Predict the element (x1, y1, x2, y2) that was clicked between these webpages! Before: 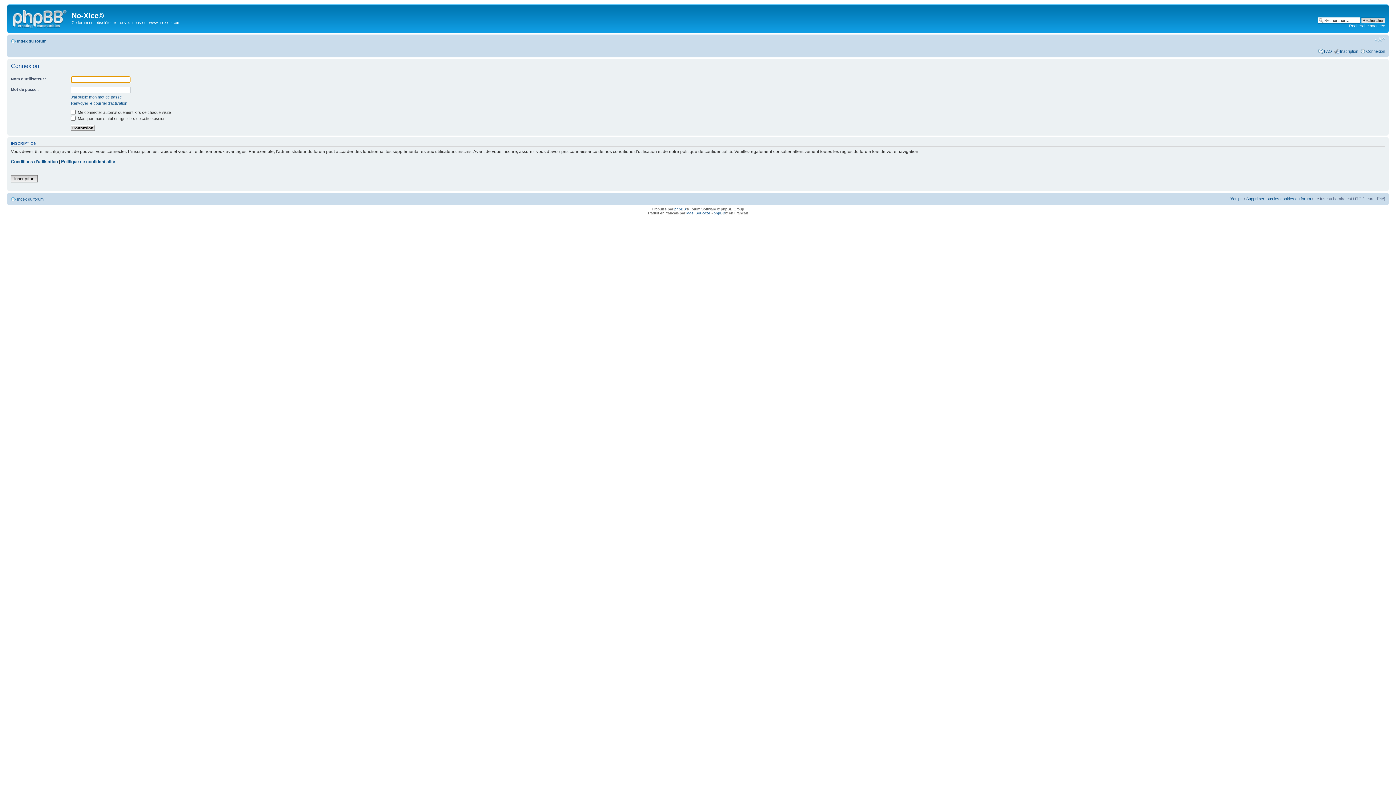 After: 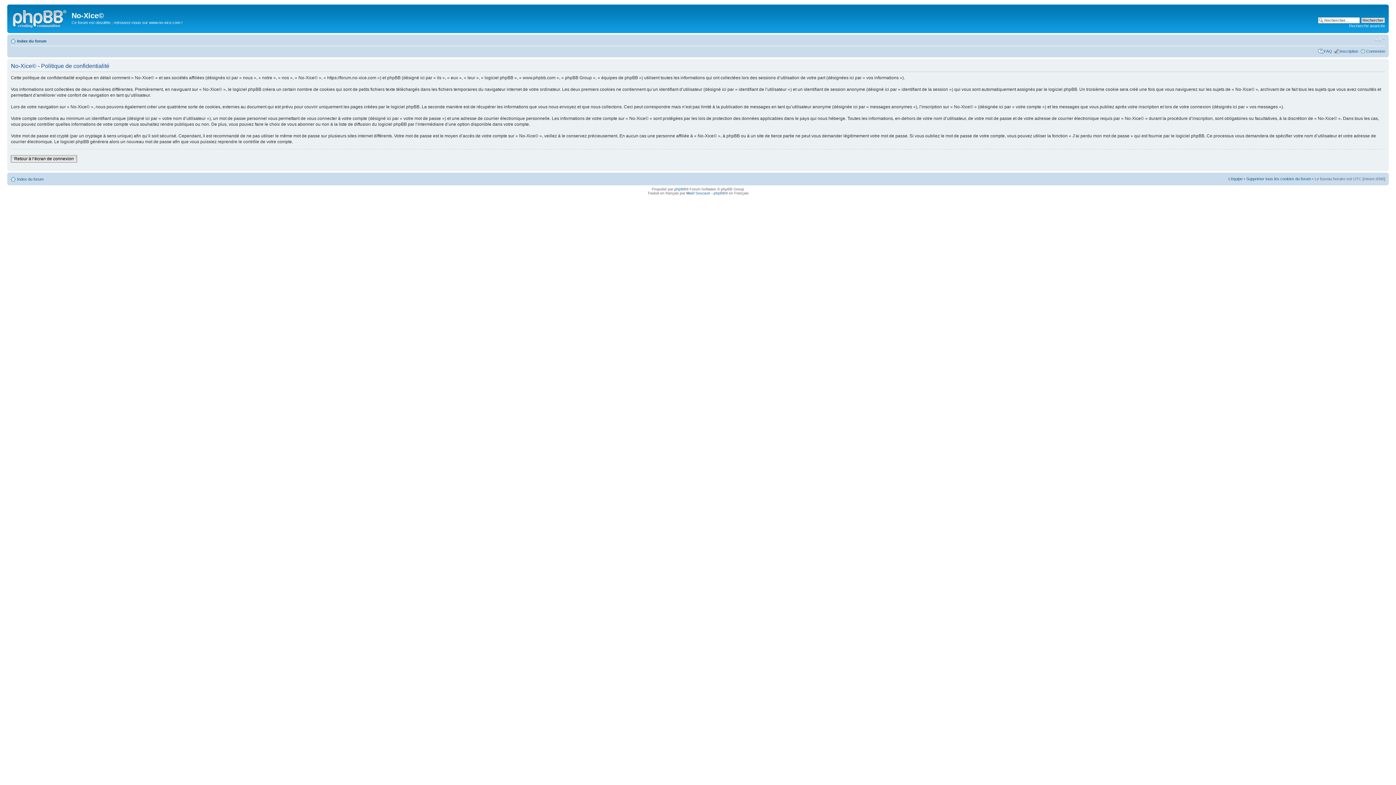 Action: bbox: (61, 159, 115, 164) label: Politique de confidentialité